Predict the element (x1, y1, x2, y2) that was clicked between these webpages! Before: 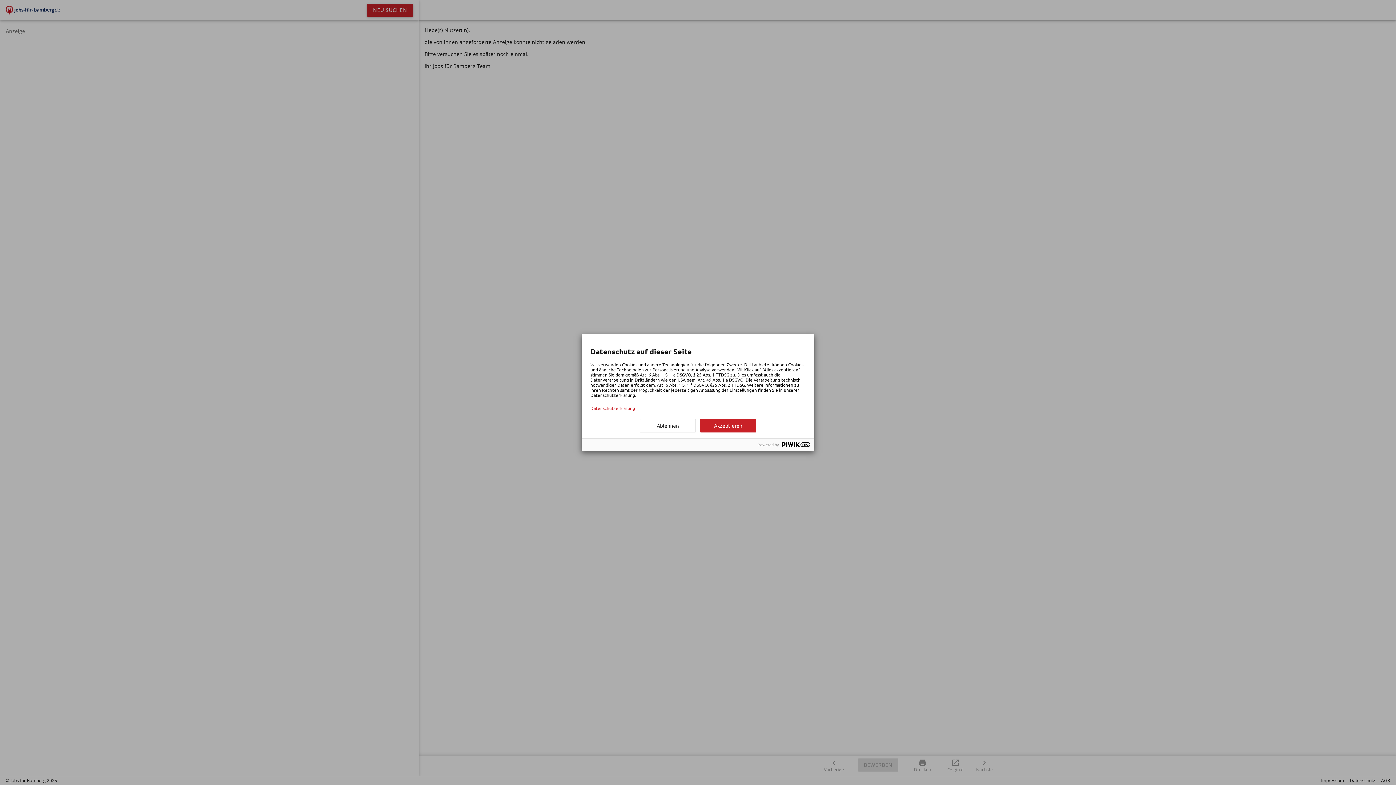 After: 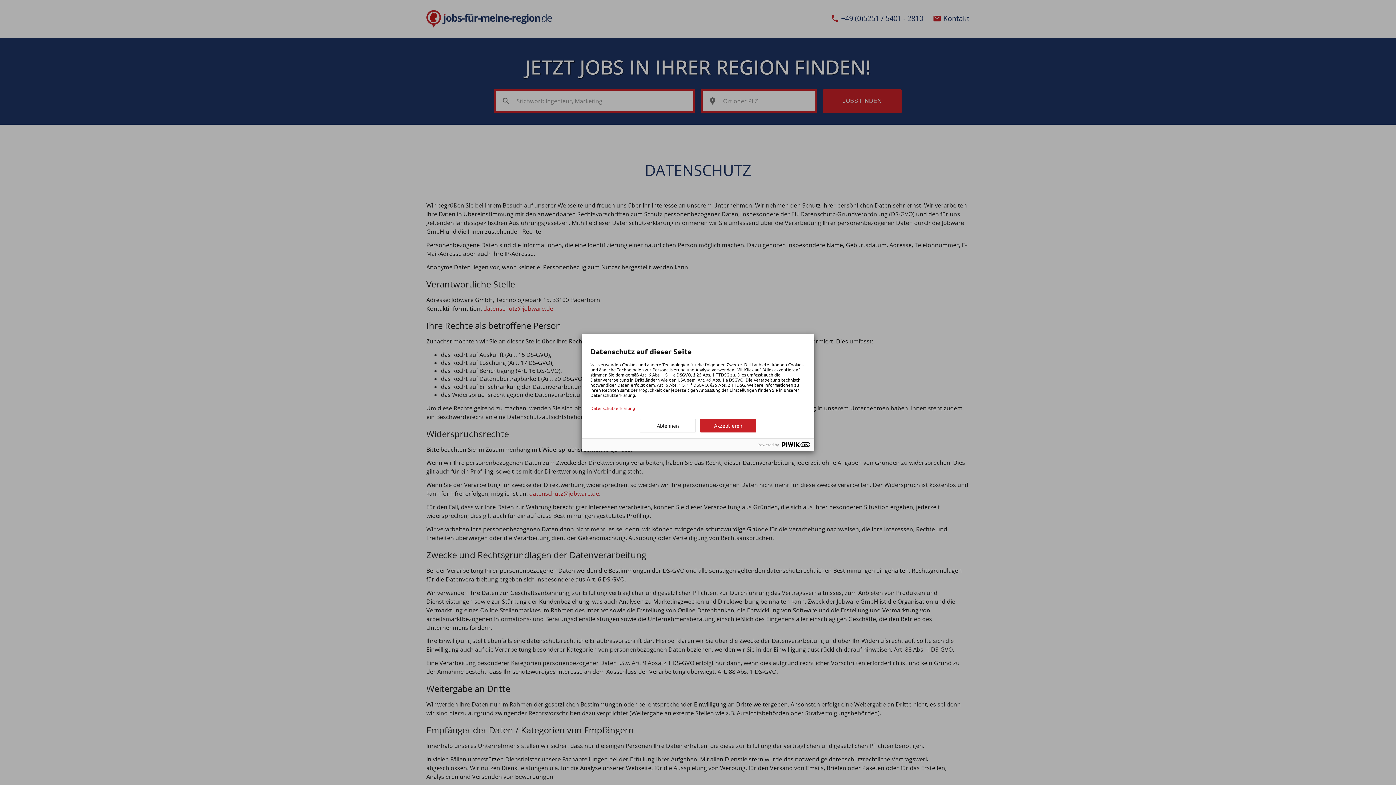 Action: label: Datenschutzerklärung bbox: (590, 405, 805, 410)